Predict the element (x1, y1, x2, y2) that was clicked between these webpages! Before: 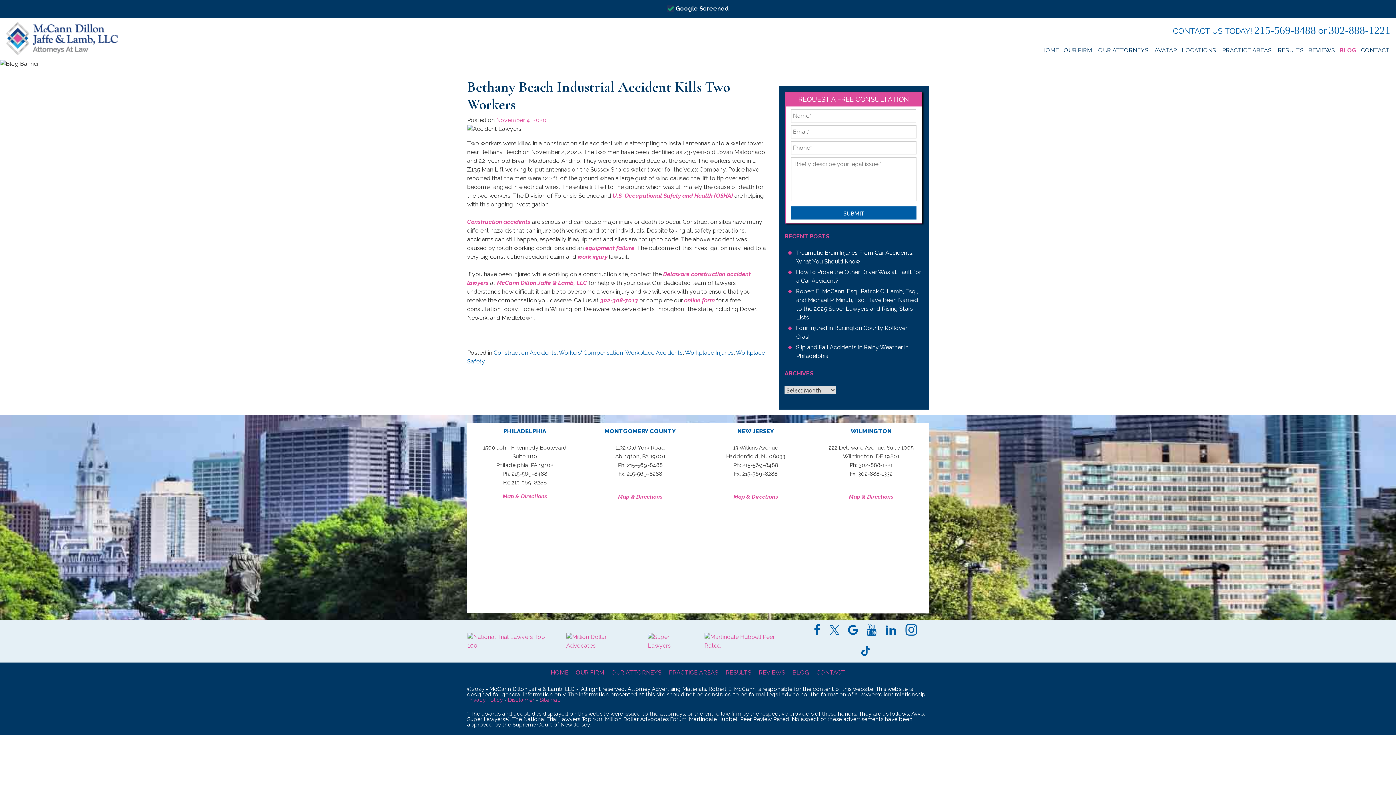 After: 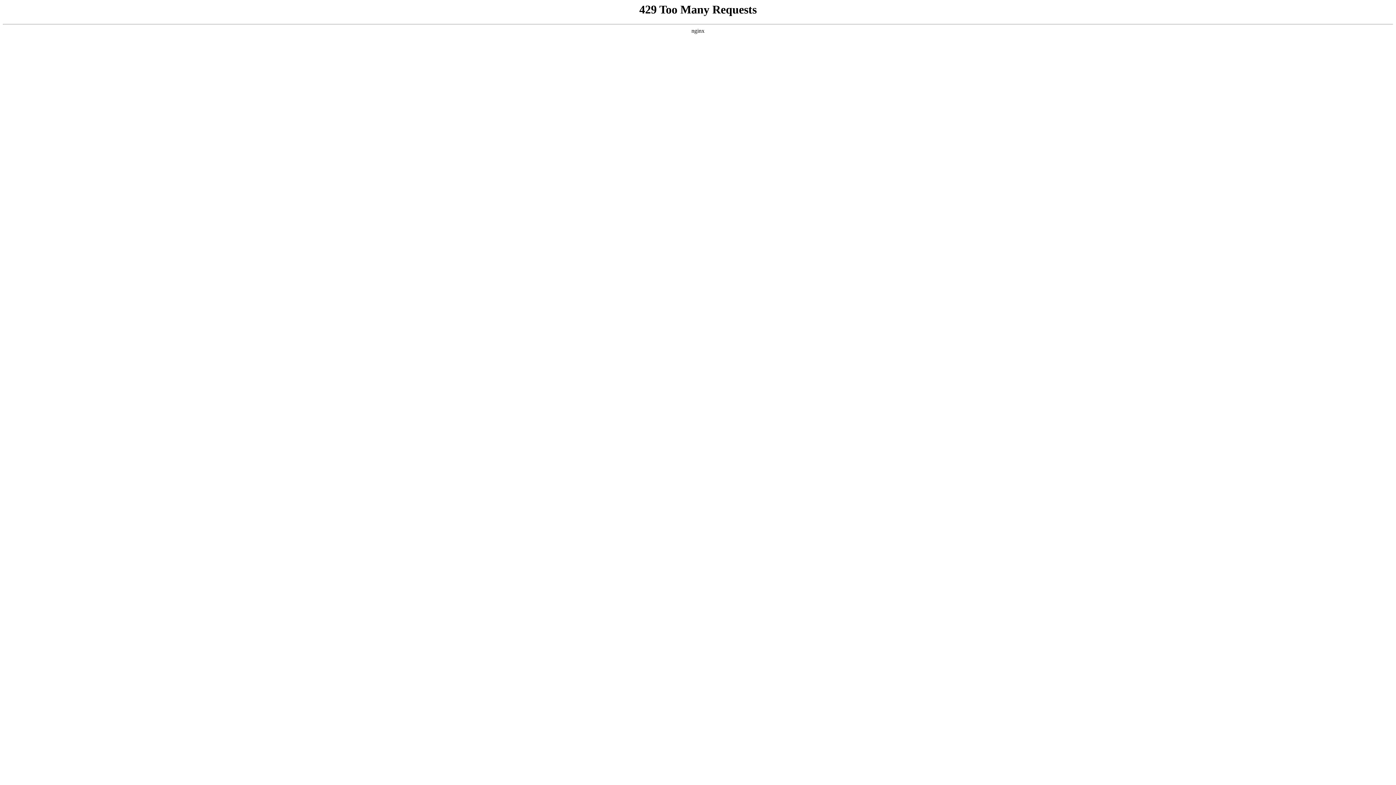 Action: bbox: (558, 349, 623, 356) label: Workers' Compensation